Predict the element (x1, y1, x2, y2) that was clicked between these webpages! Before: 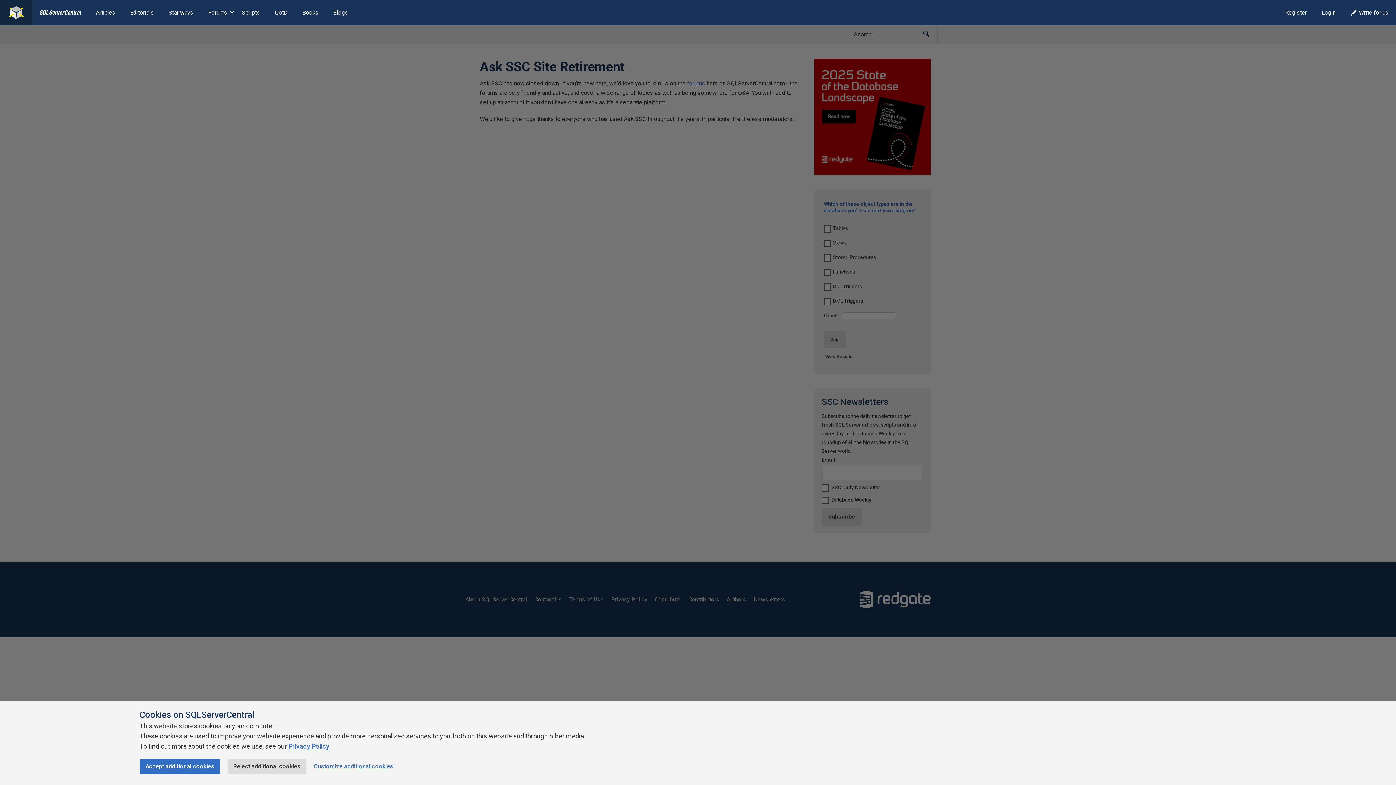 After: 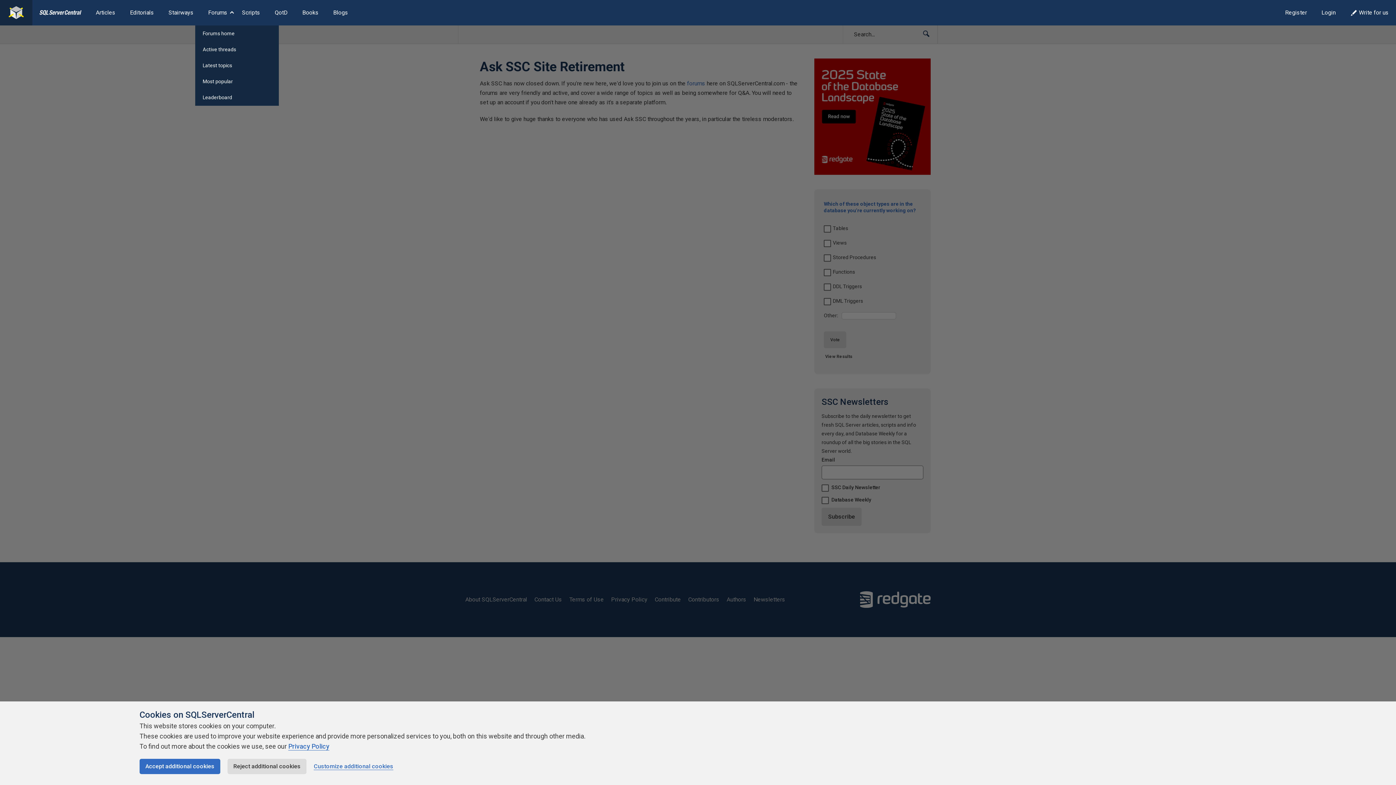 Action: bbox: (200, 0, 234, 25) label: Forums